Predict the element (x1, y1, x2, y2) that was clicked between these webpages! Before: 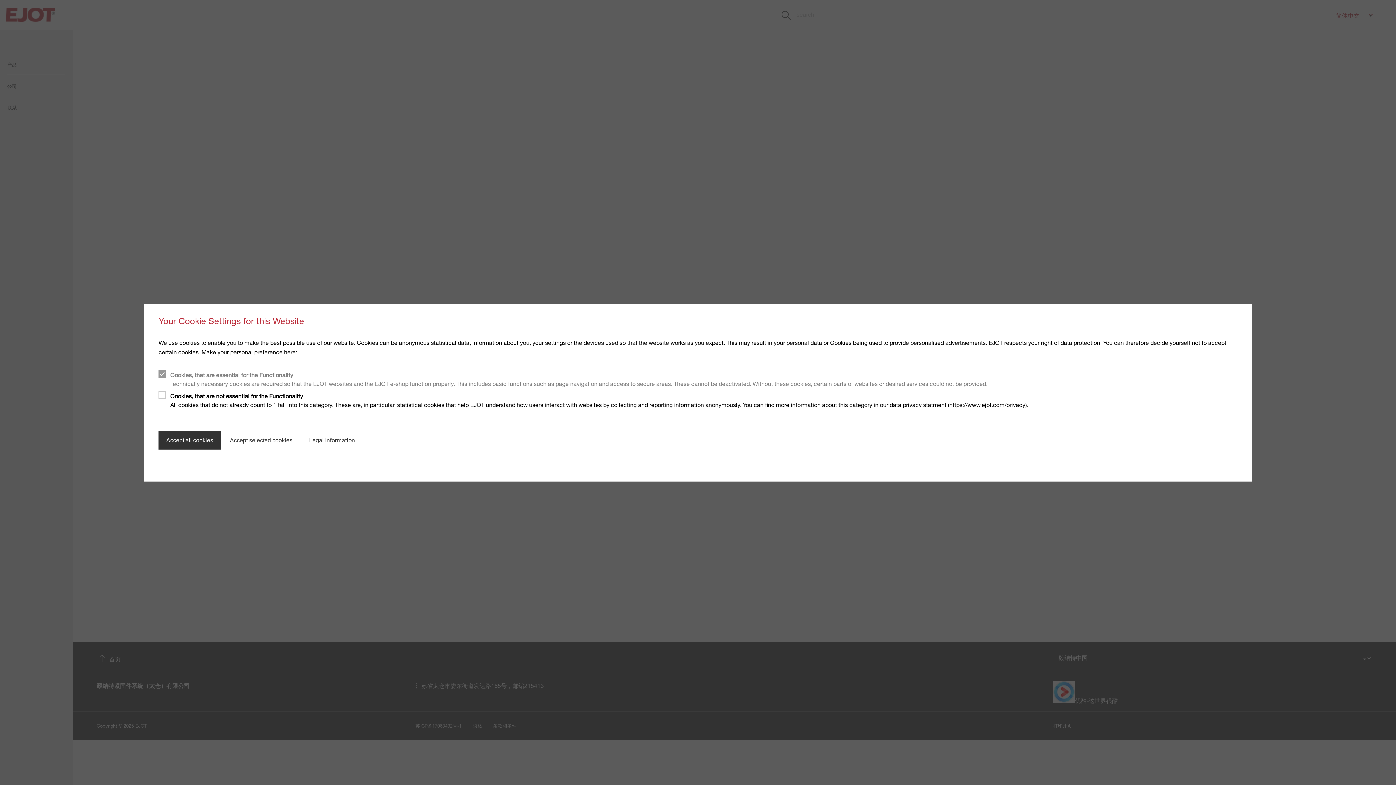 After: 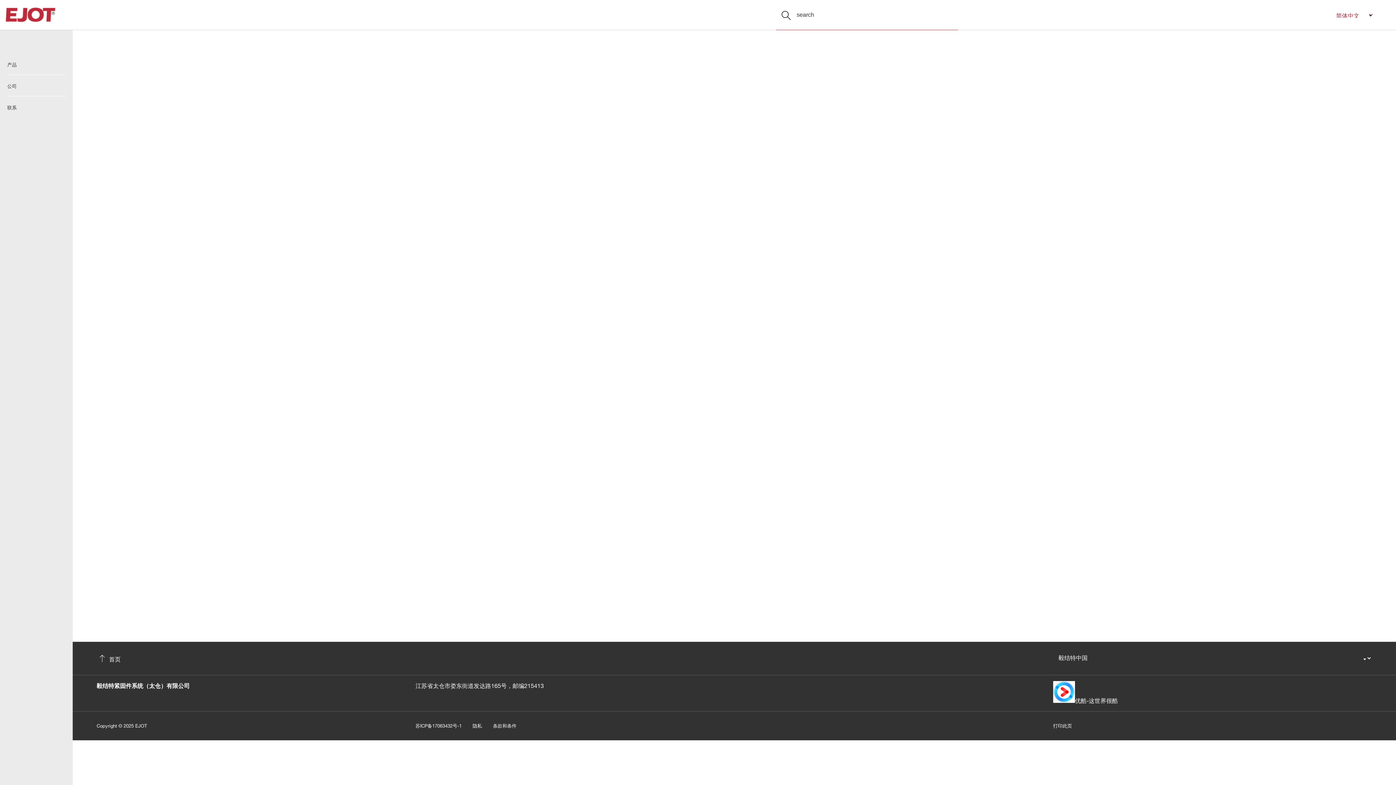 Action: label: Accept all cookies bbox: (158, 431, 220, 449)